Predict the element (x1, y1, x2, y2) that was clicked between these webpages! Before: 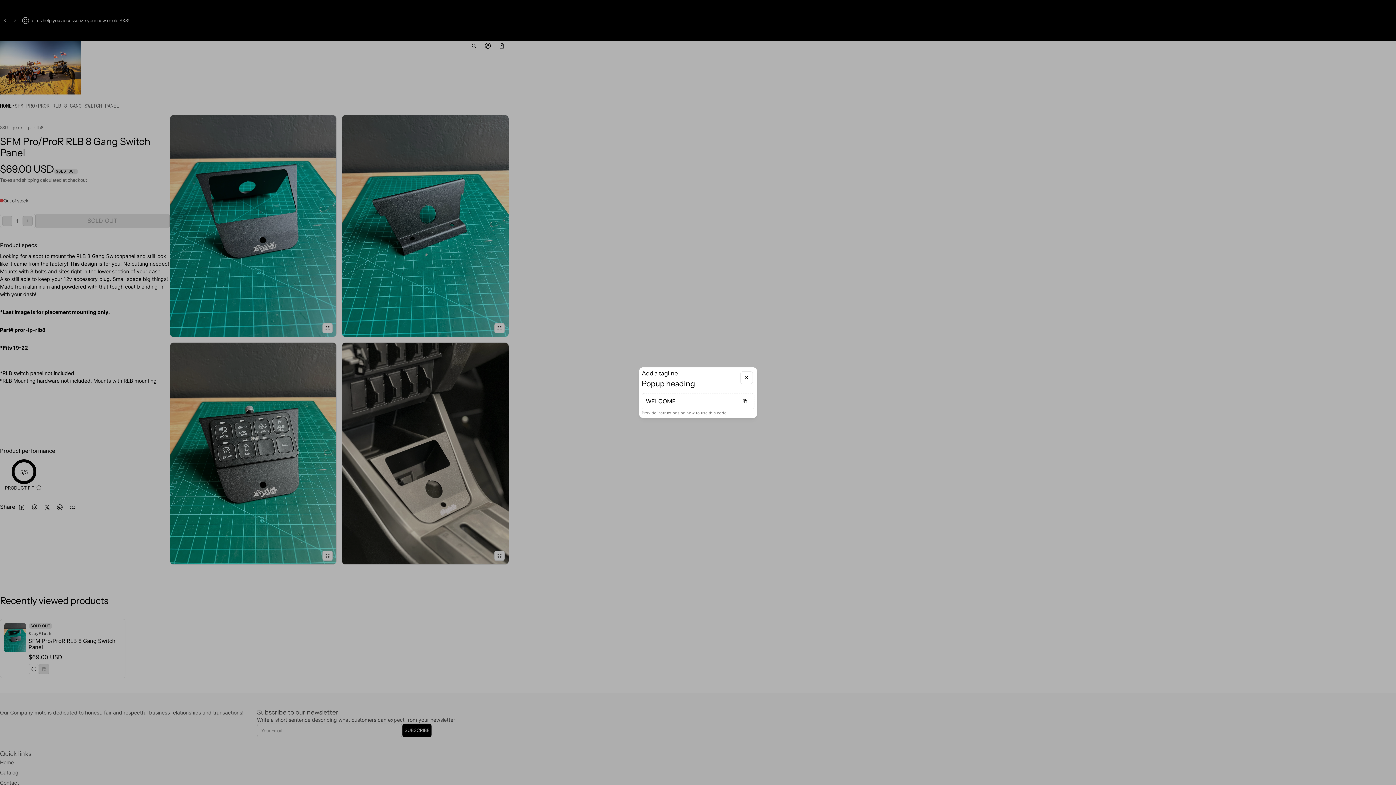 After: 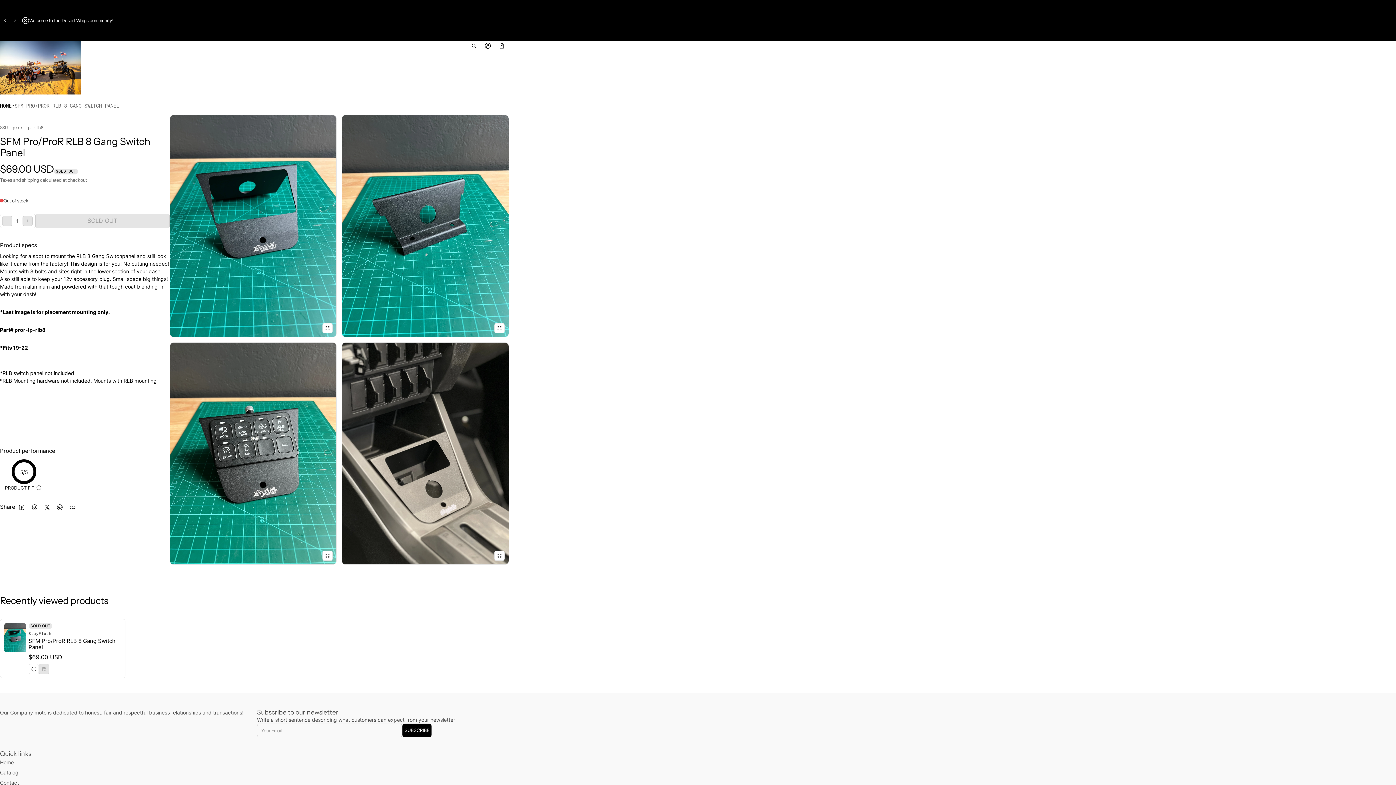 Action: label: Close bbox: (740, 371, 753, 384)